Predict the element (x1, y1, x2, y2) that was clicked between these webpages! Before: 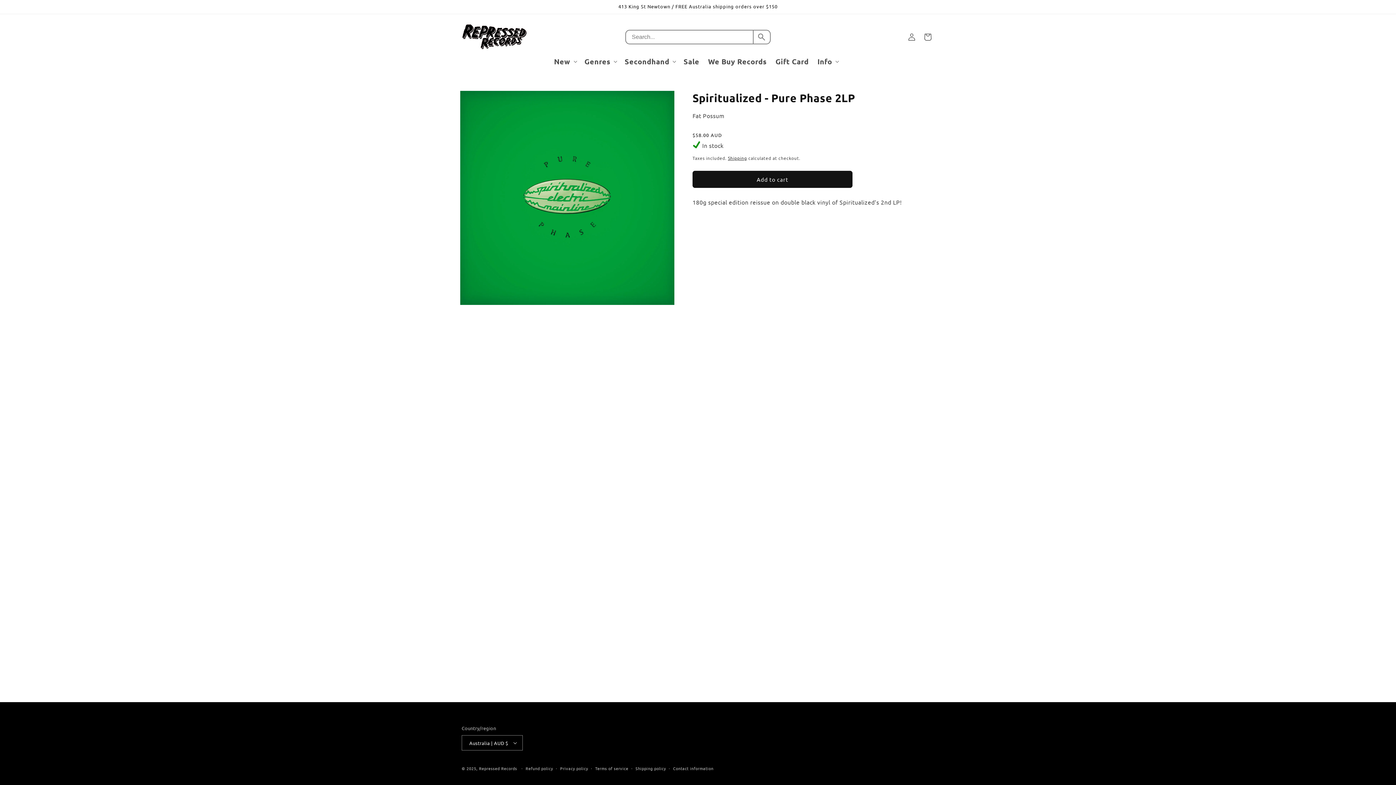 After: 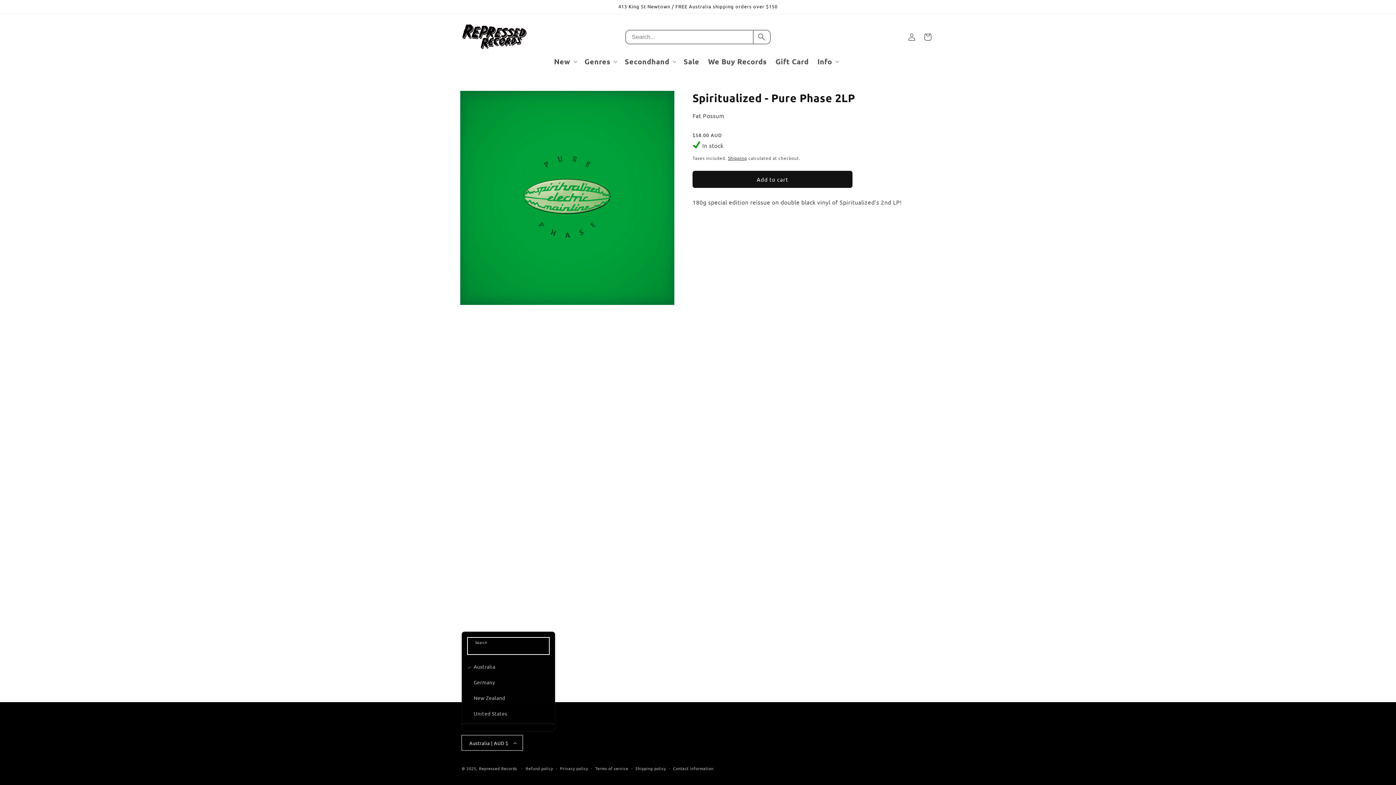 Action: bbox: (461, 735, 522, 750) label: Australia | AUD $